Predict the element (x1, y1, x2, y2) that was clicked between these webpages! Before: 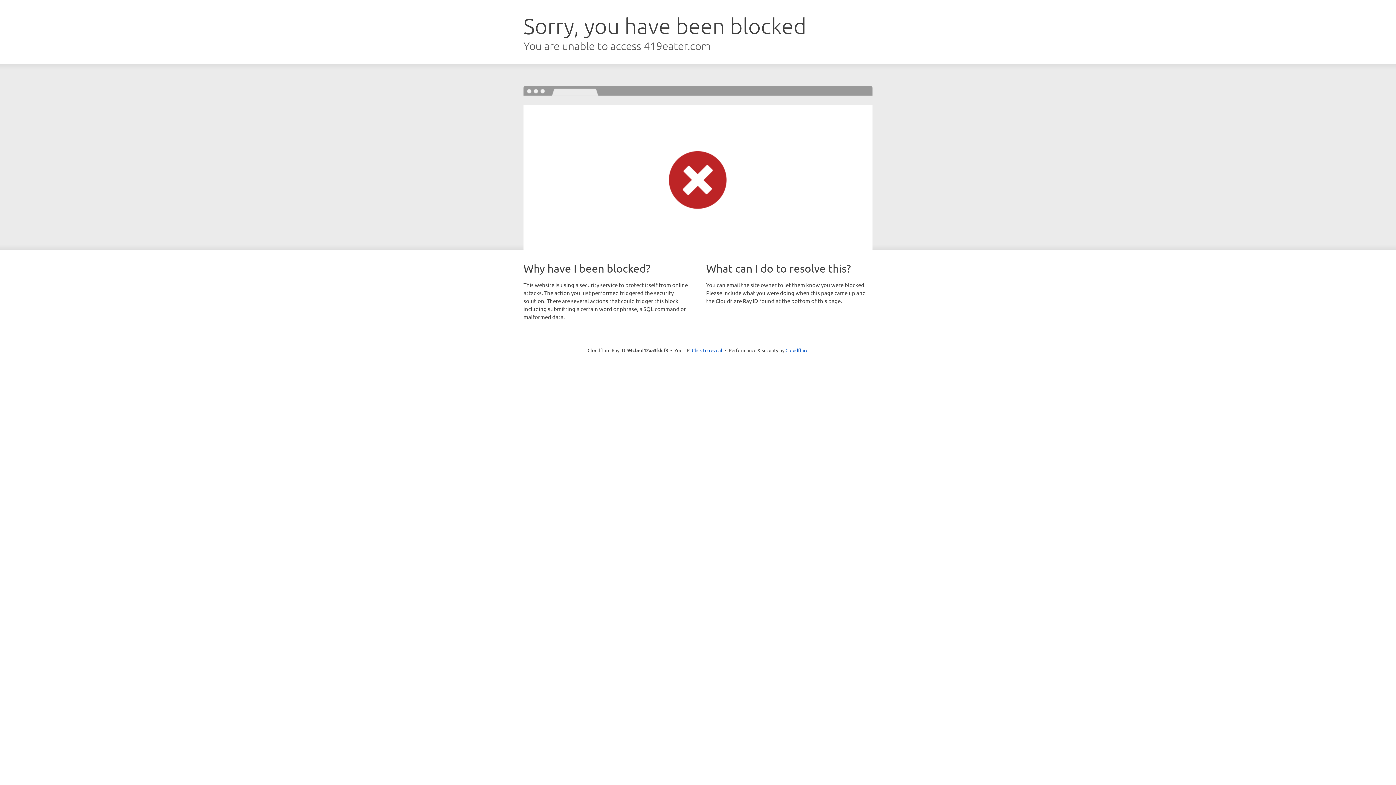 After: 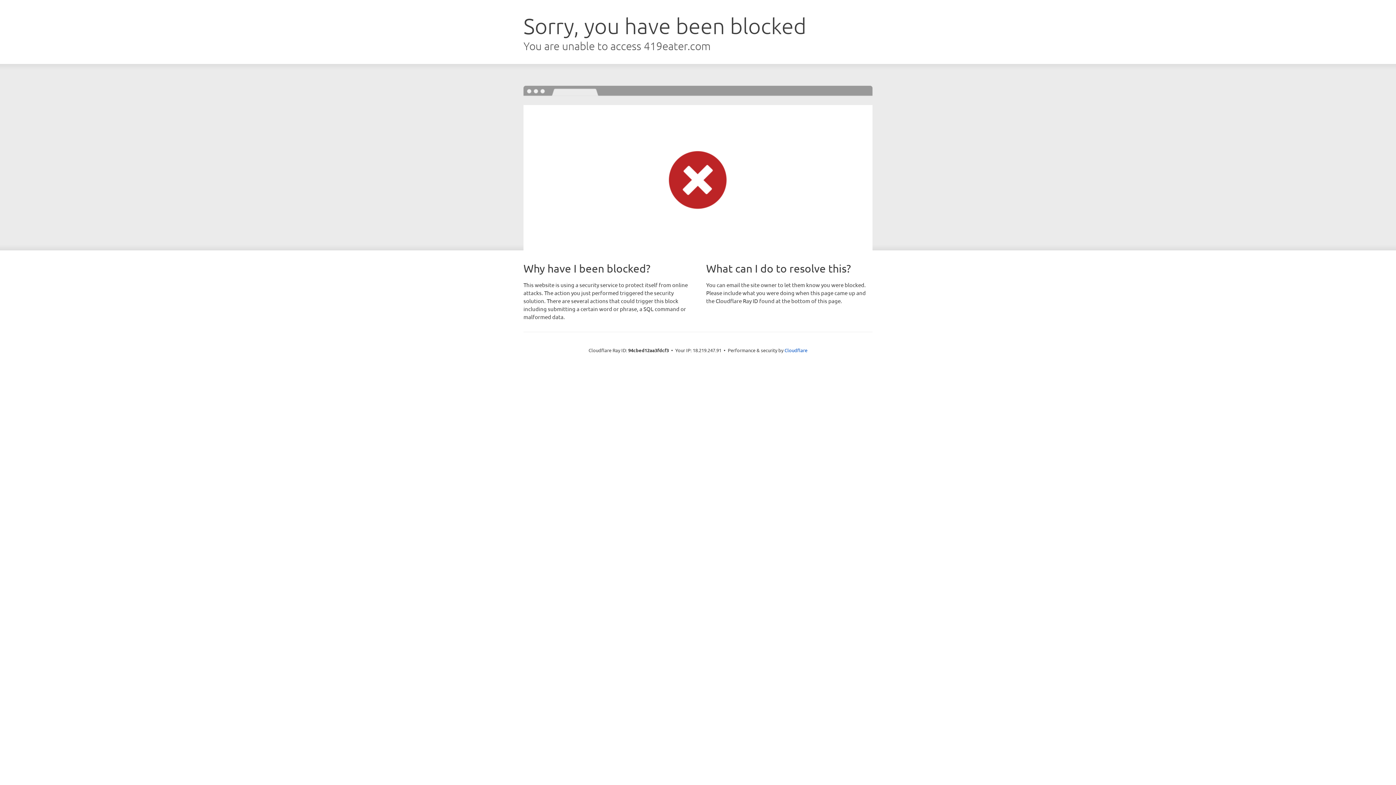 Action: label: Click to reveal bbox: (692, 346, 722, 353)